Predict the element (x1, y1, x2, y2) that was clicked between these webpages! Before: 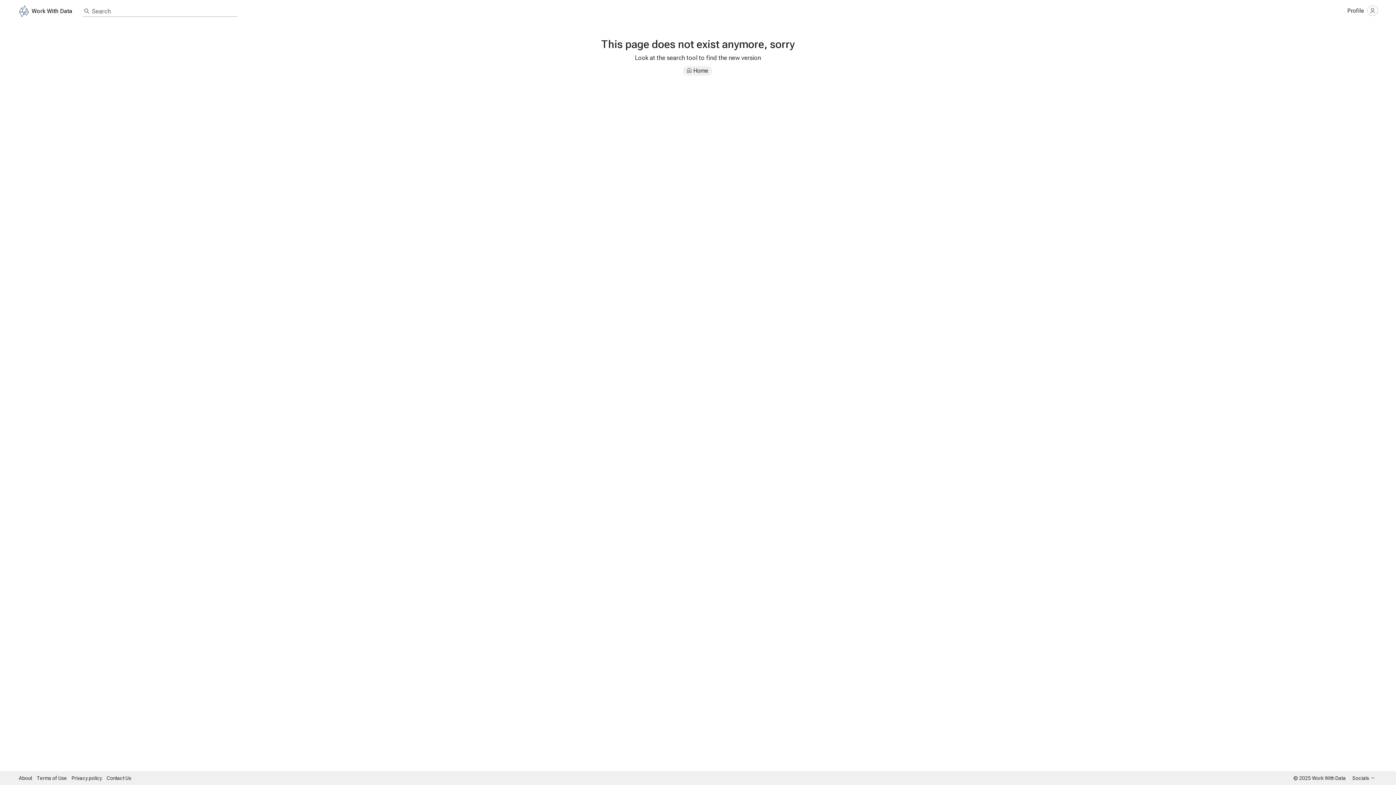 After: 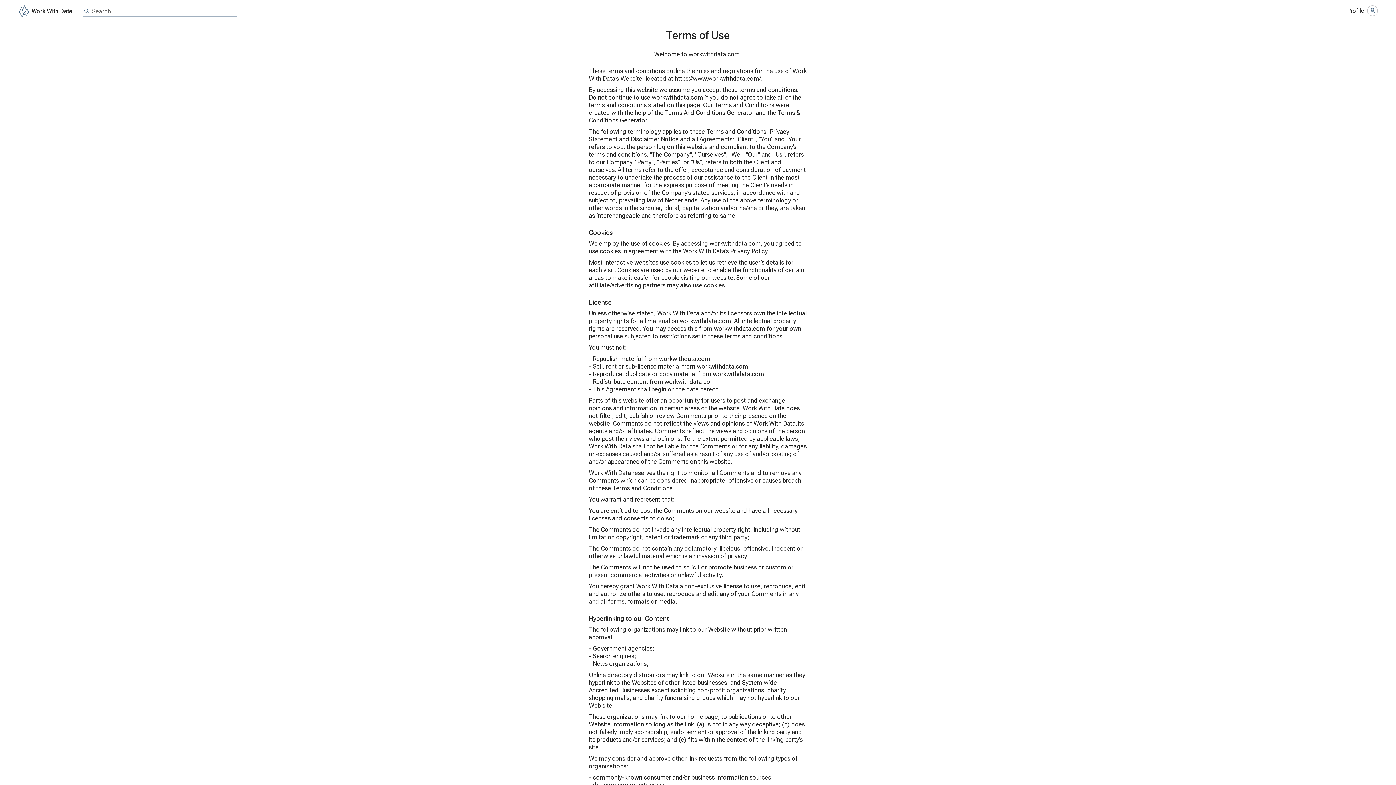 Action: bbox: (36, 774, 69, 781) label: Terms of Use